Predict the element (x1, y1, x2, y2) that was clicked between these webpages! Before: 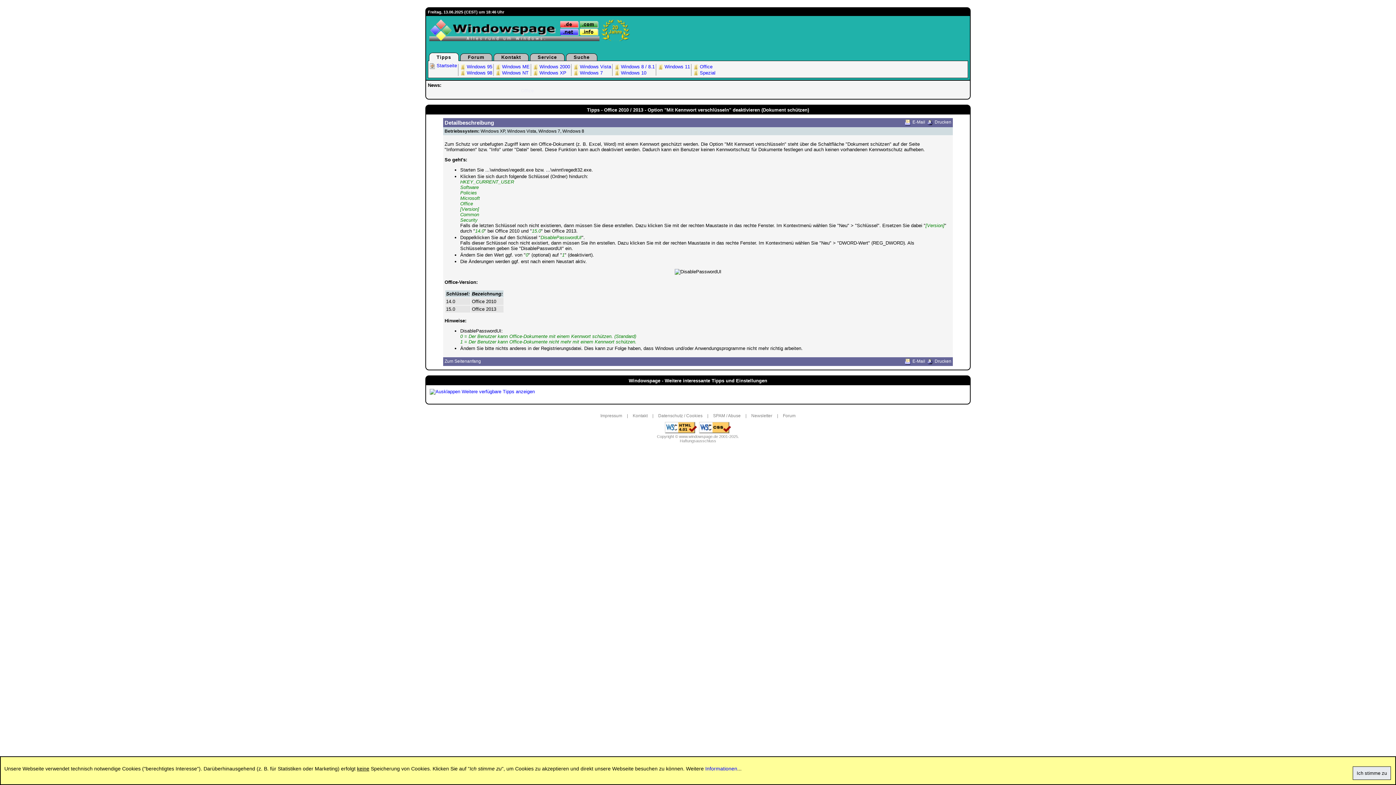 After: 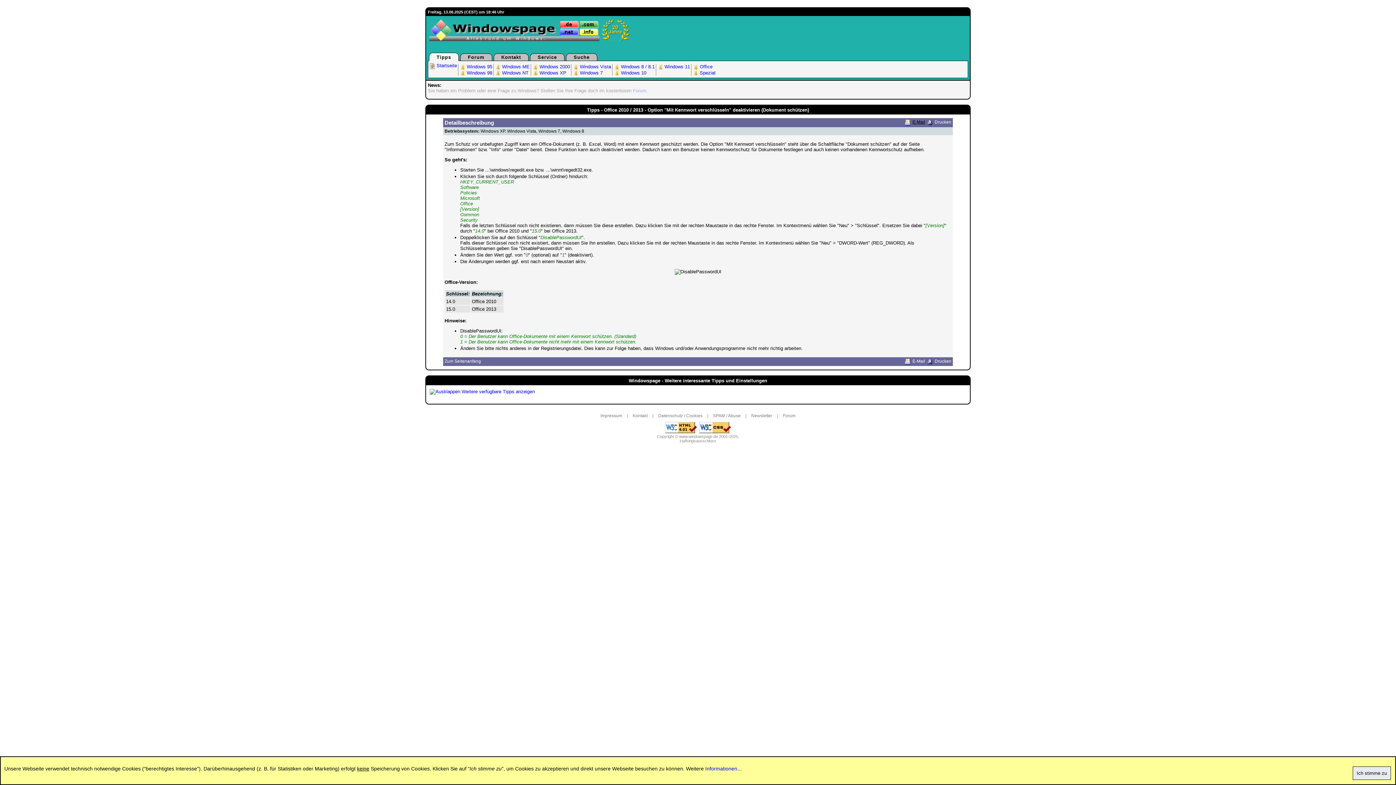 Action: label: E-Mail bbox: (912, 119, 925, 124)